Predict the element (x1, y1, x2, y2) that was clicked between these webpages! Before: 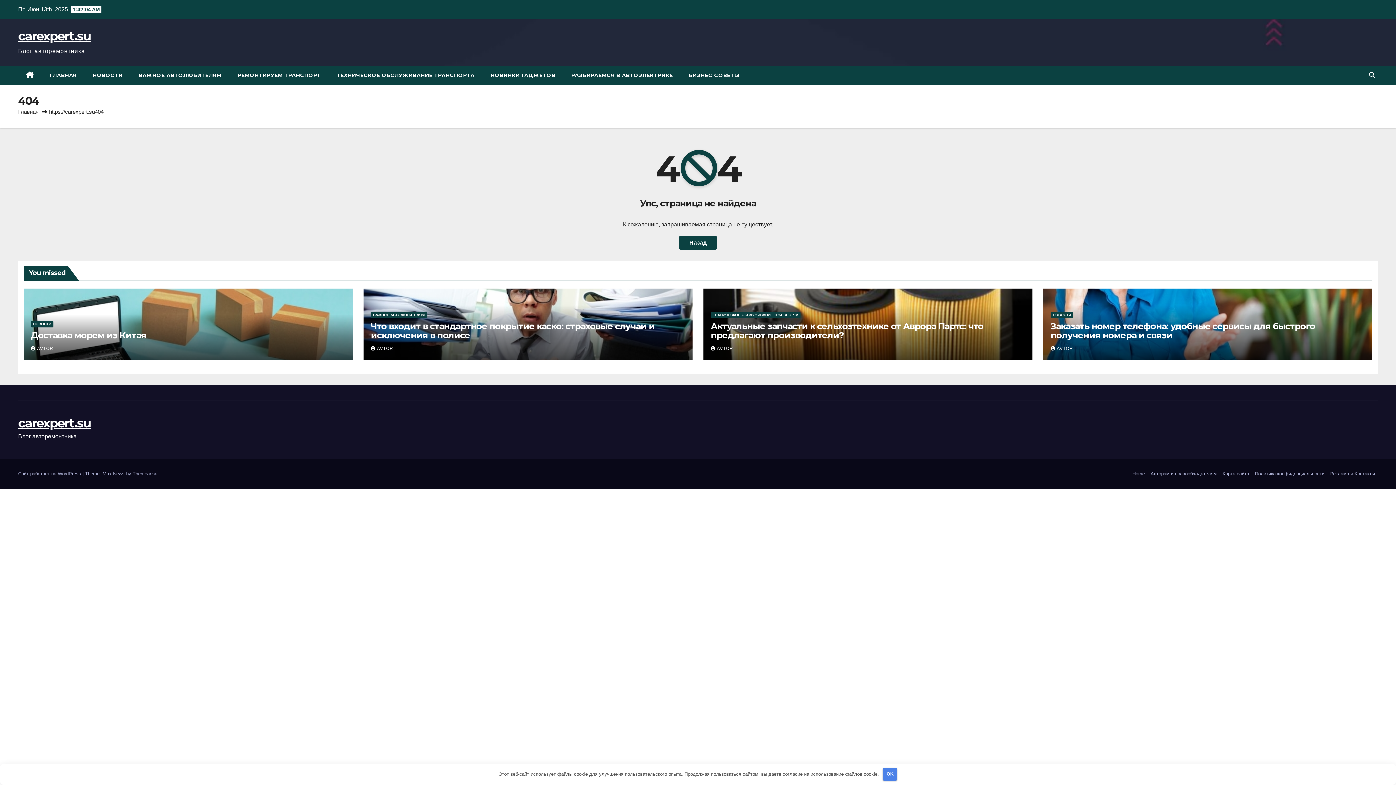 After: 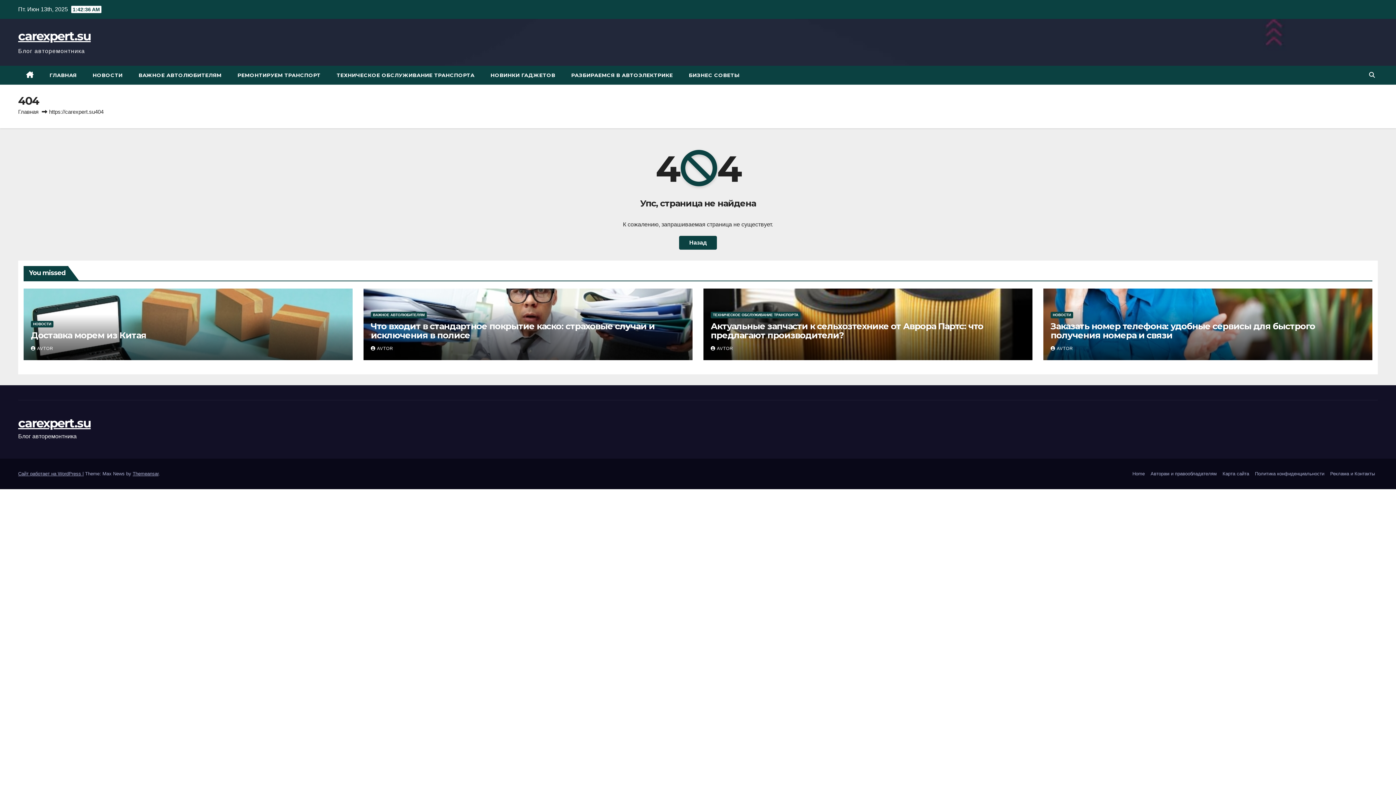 Action: bbox: (883, 768, 897, 781) label: OK